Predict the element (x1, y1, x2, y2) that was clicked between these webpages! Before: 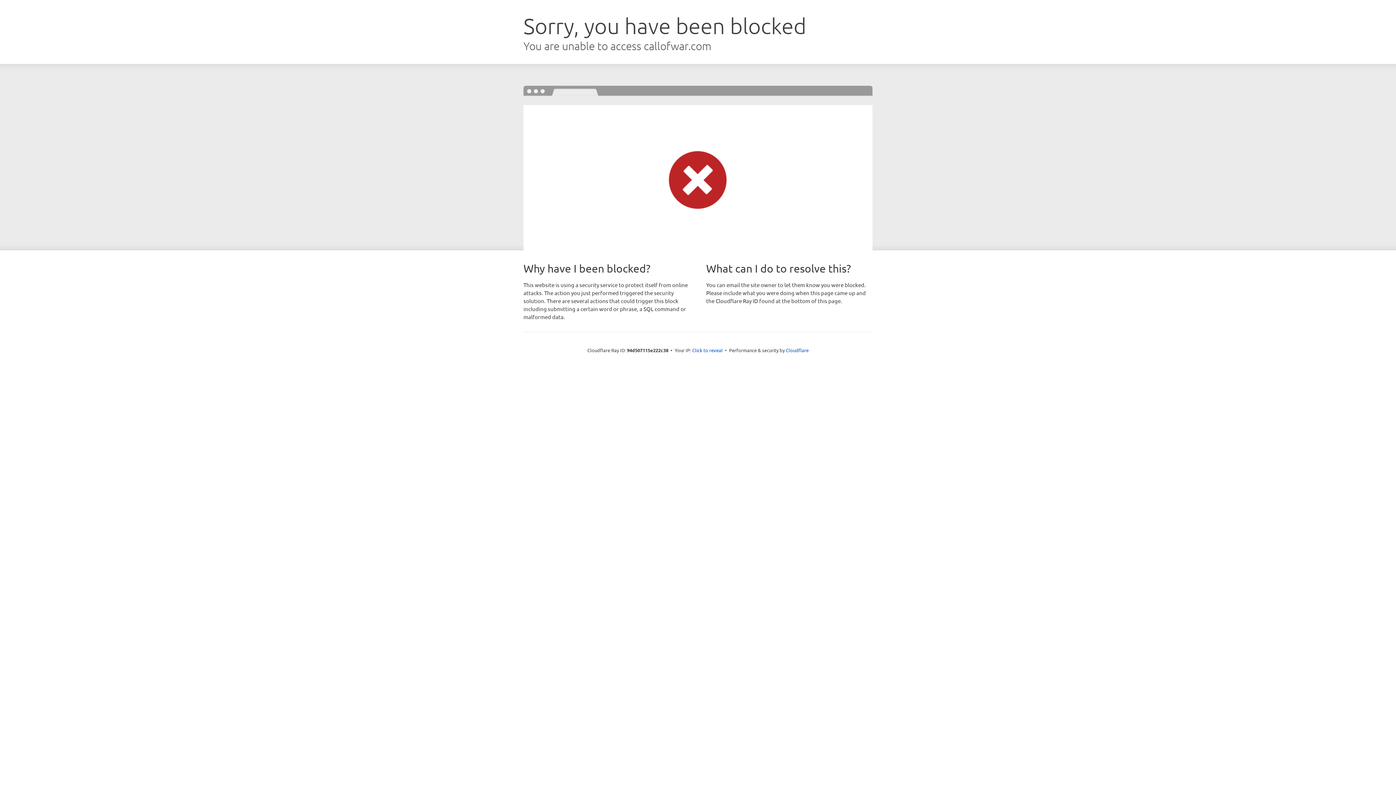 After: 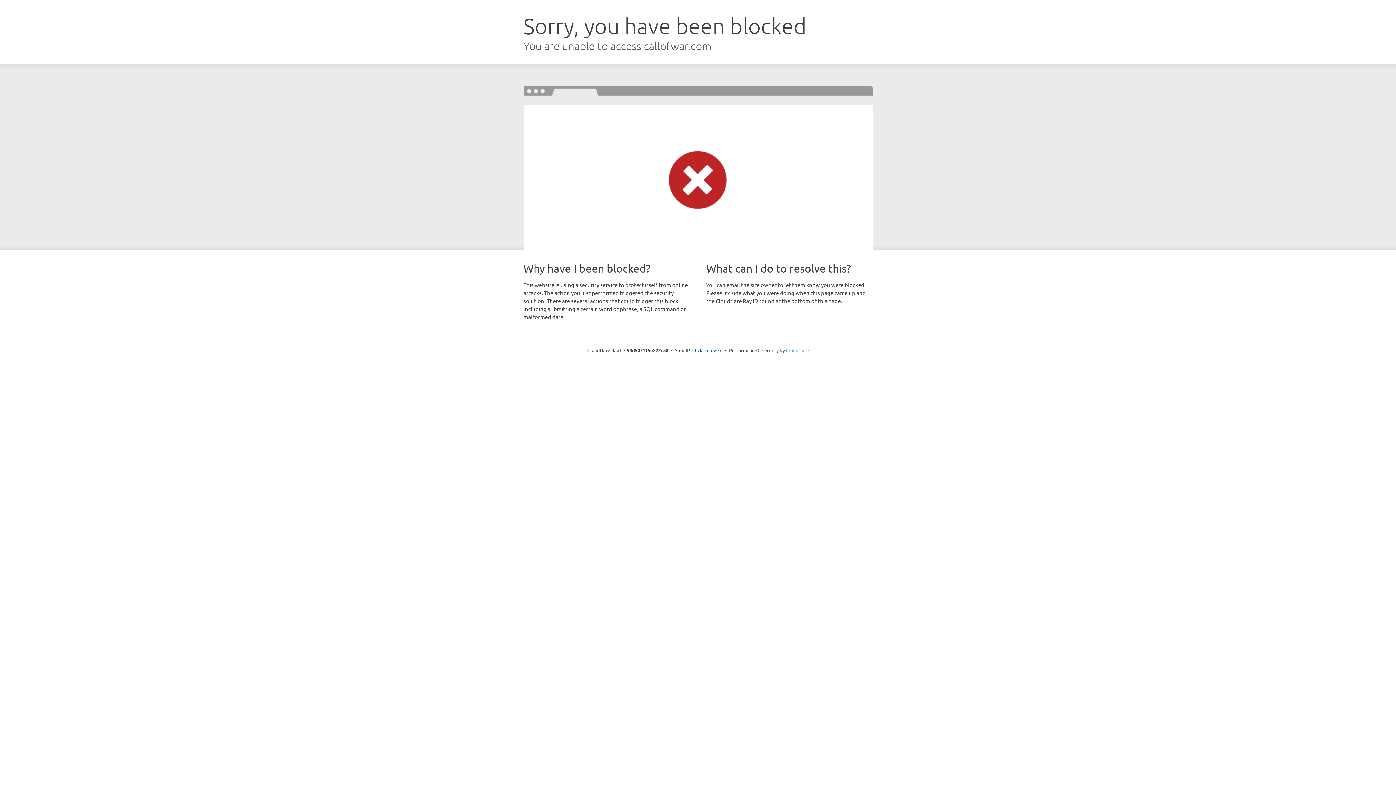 Action: bbox: (786, 347, 808, 353) label: Cloudflare